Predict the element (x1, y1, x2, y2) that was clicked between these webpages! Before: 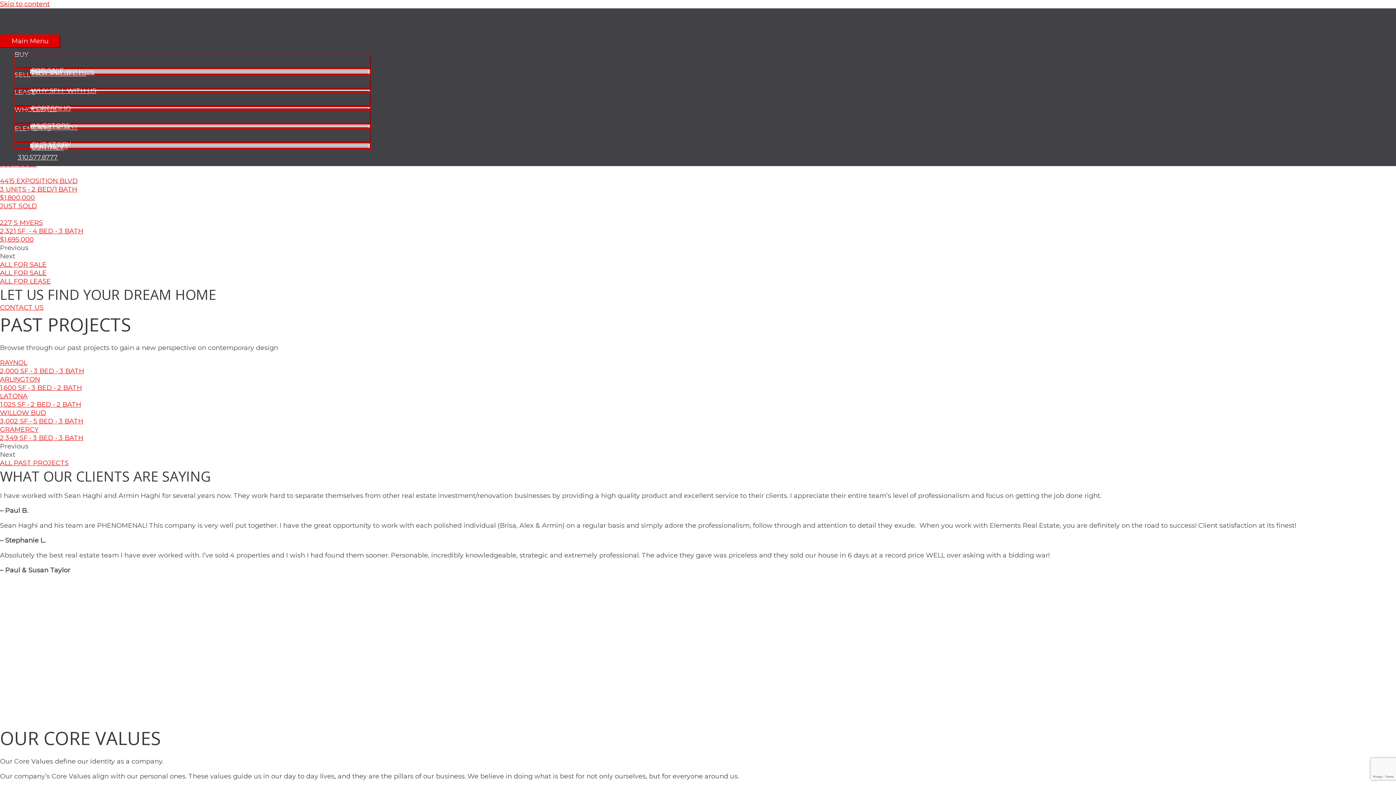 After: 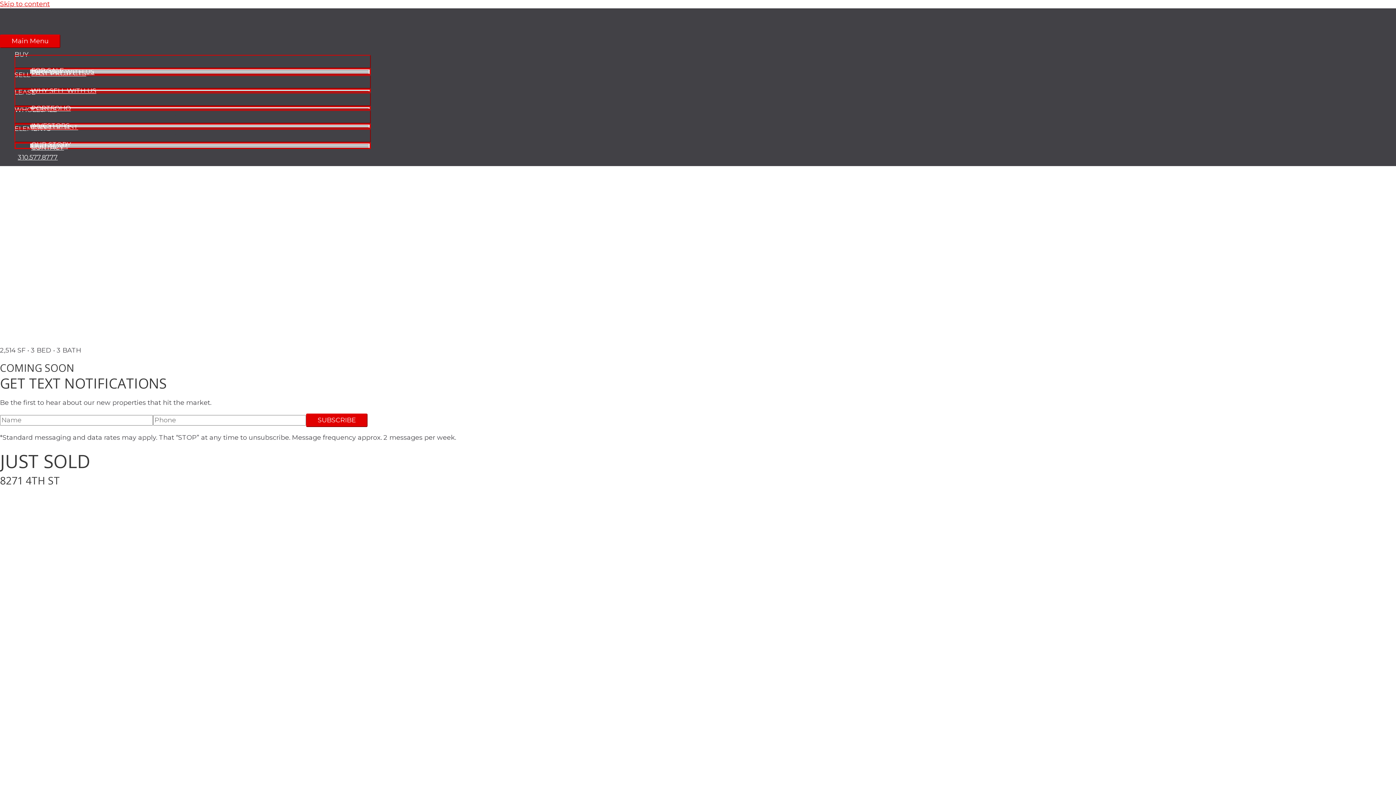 Action: label: ALL FOR SALE bbox: (0, 269, 46, 277)